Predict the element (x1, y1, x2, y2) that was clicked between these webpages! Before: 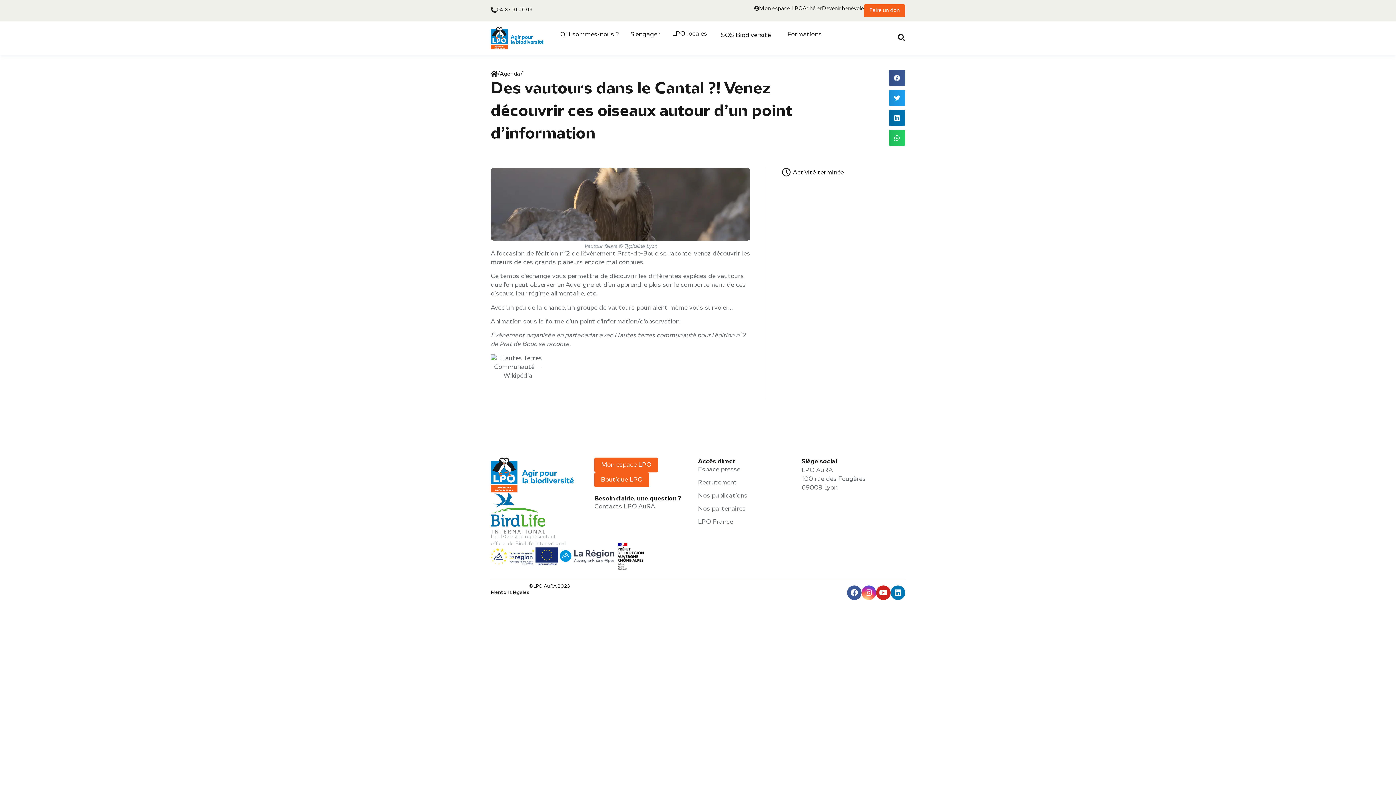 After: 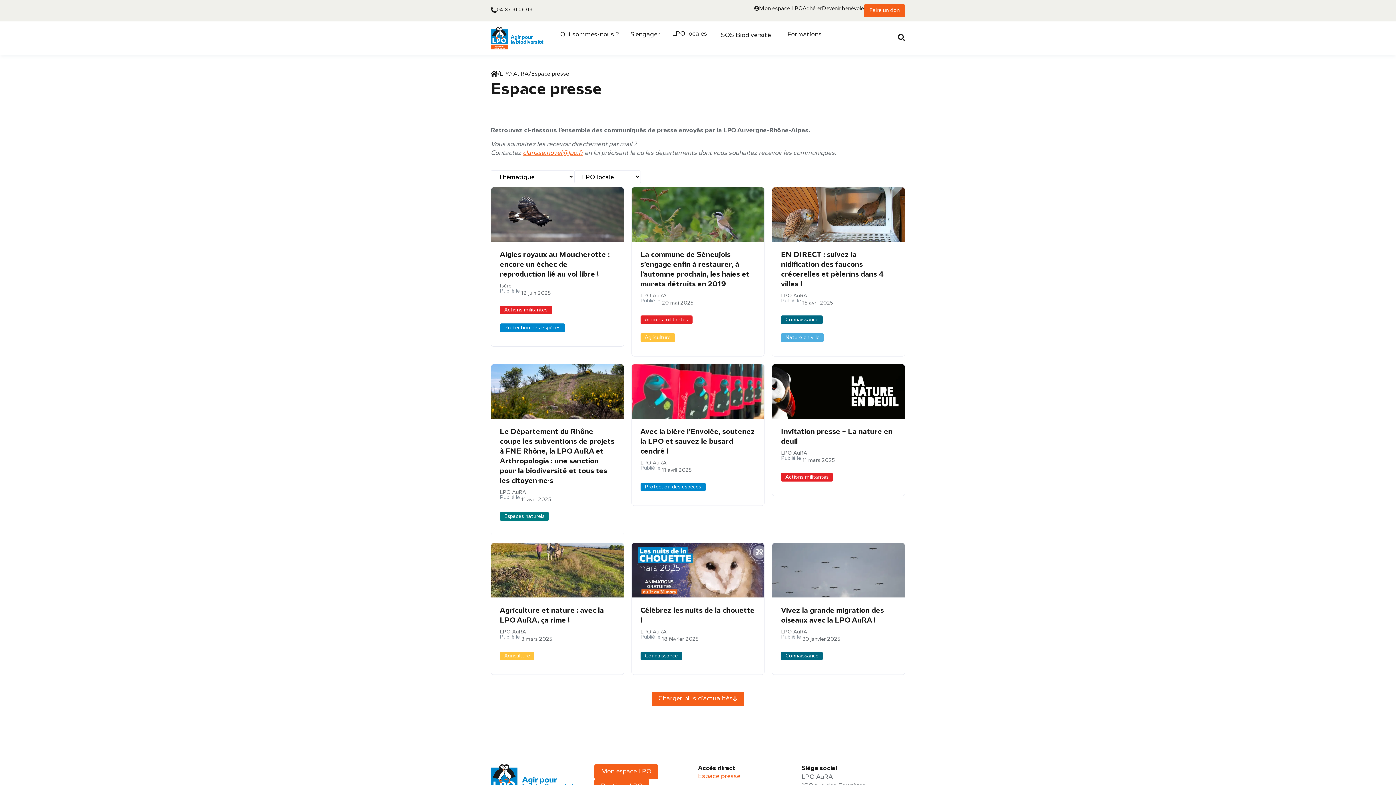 Action: bbox: (698, 466, 801, 473) label: Espace presse